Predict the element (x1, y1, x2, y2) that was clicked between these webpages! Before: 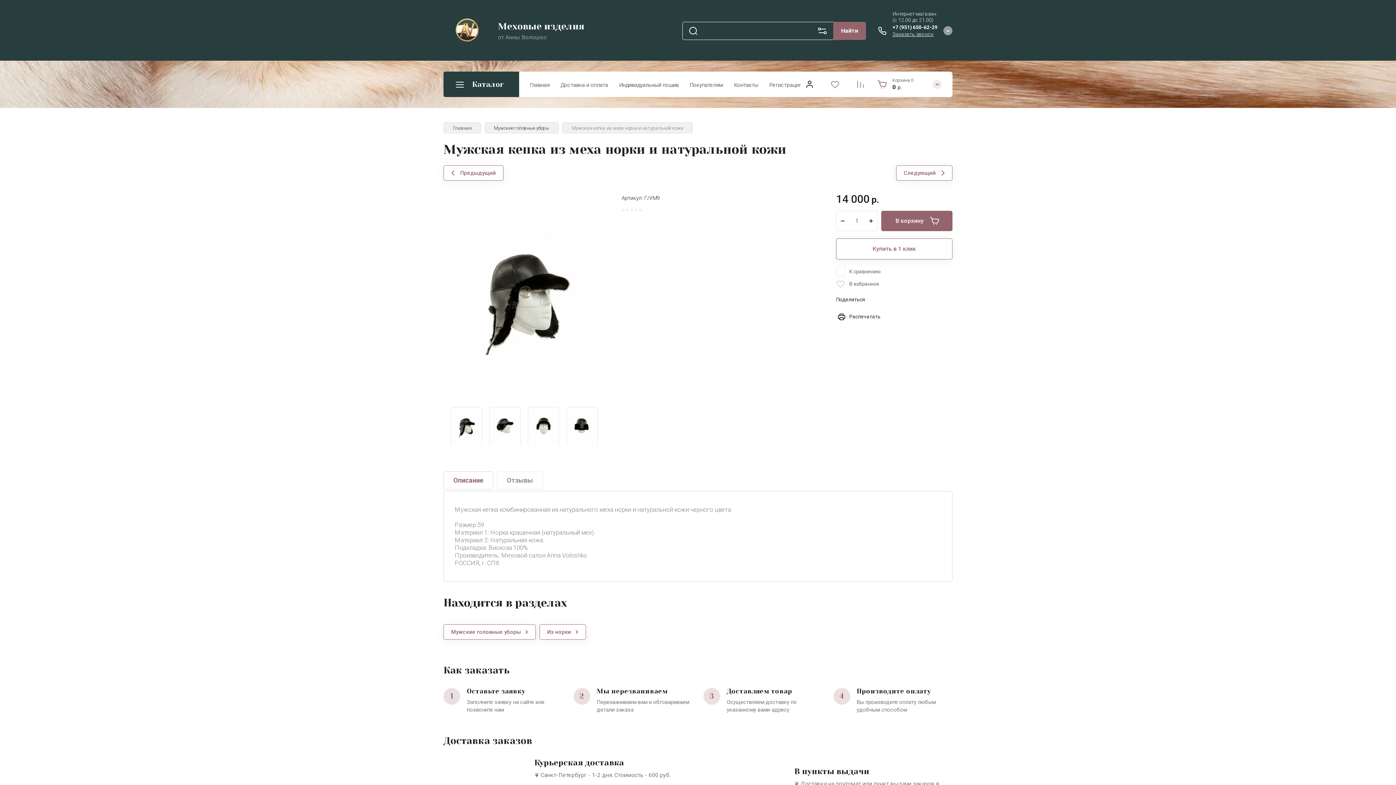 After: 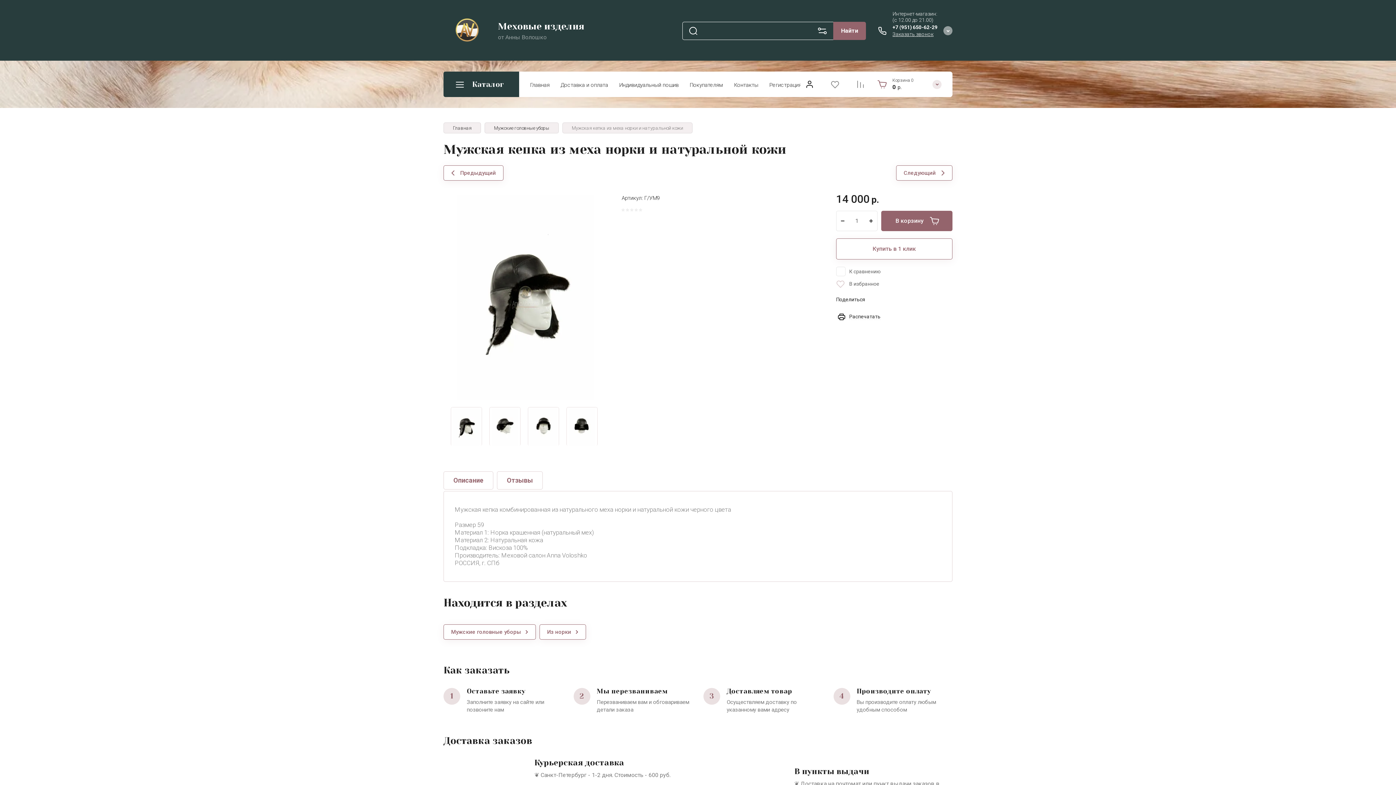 Action: bbox: (497, 471, 542, 489) label: Отзывы